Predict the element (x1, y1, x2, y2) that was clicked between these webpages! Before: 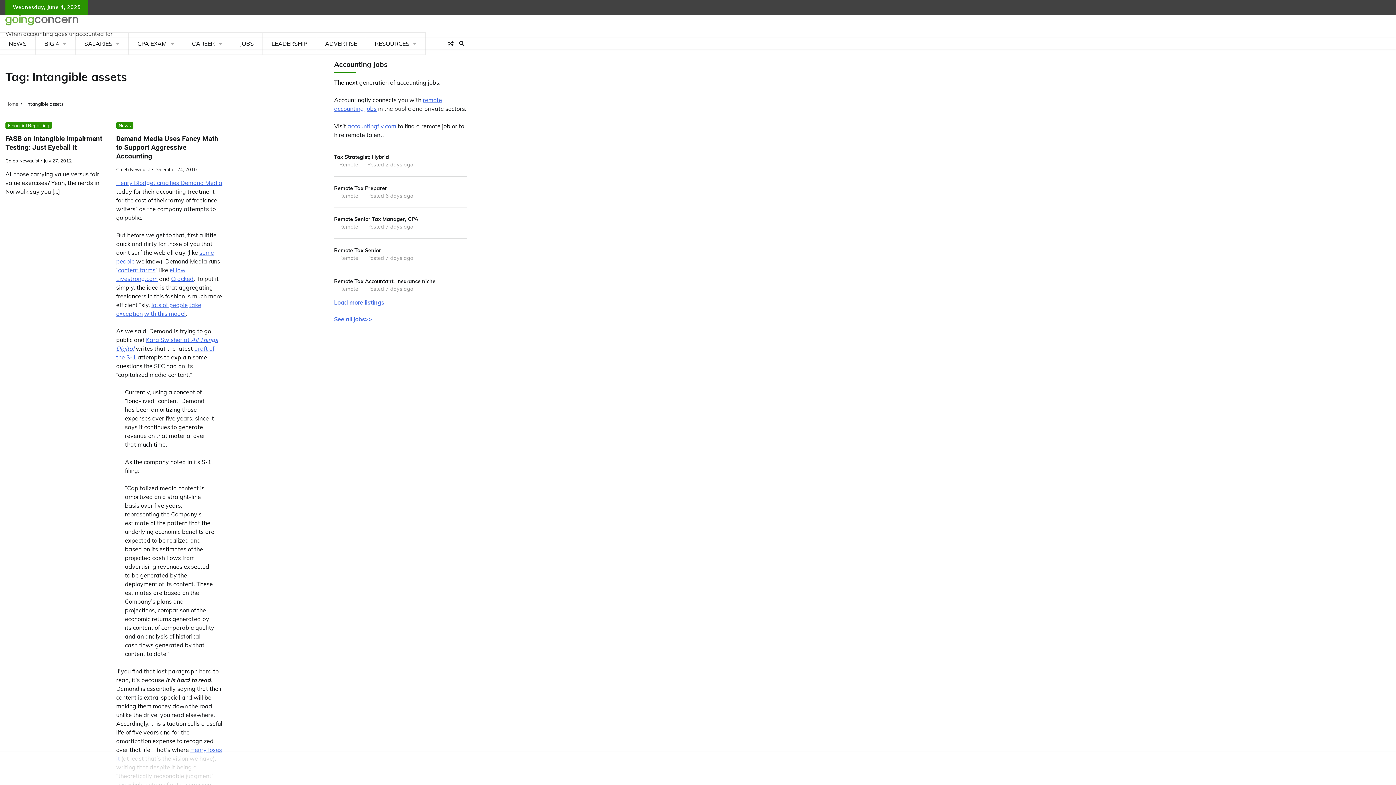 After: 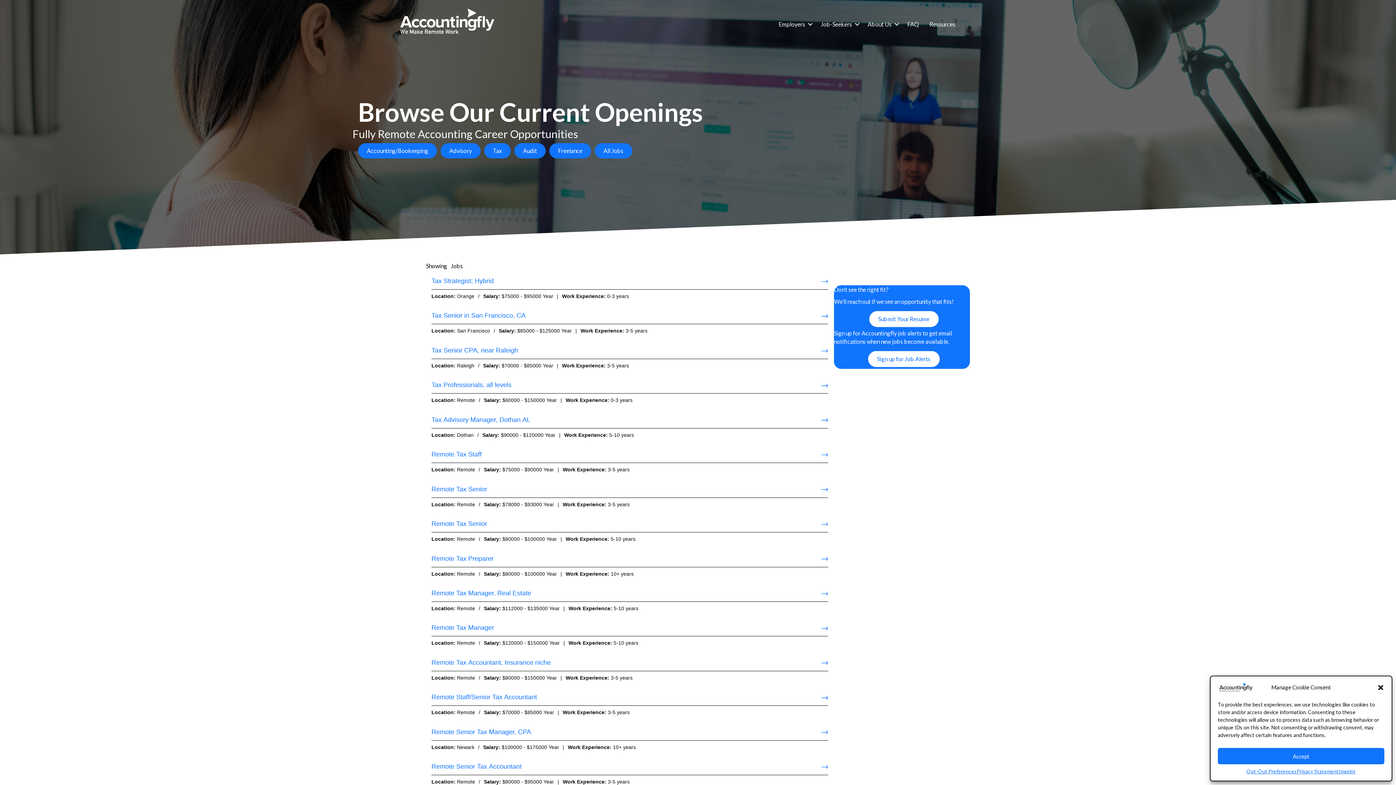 Action: bbox: (334, 315, 372, 322) label: See all jobs>>